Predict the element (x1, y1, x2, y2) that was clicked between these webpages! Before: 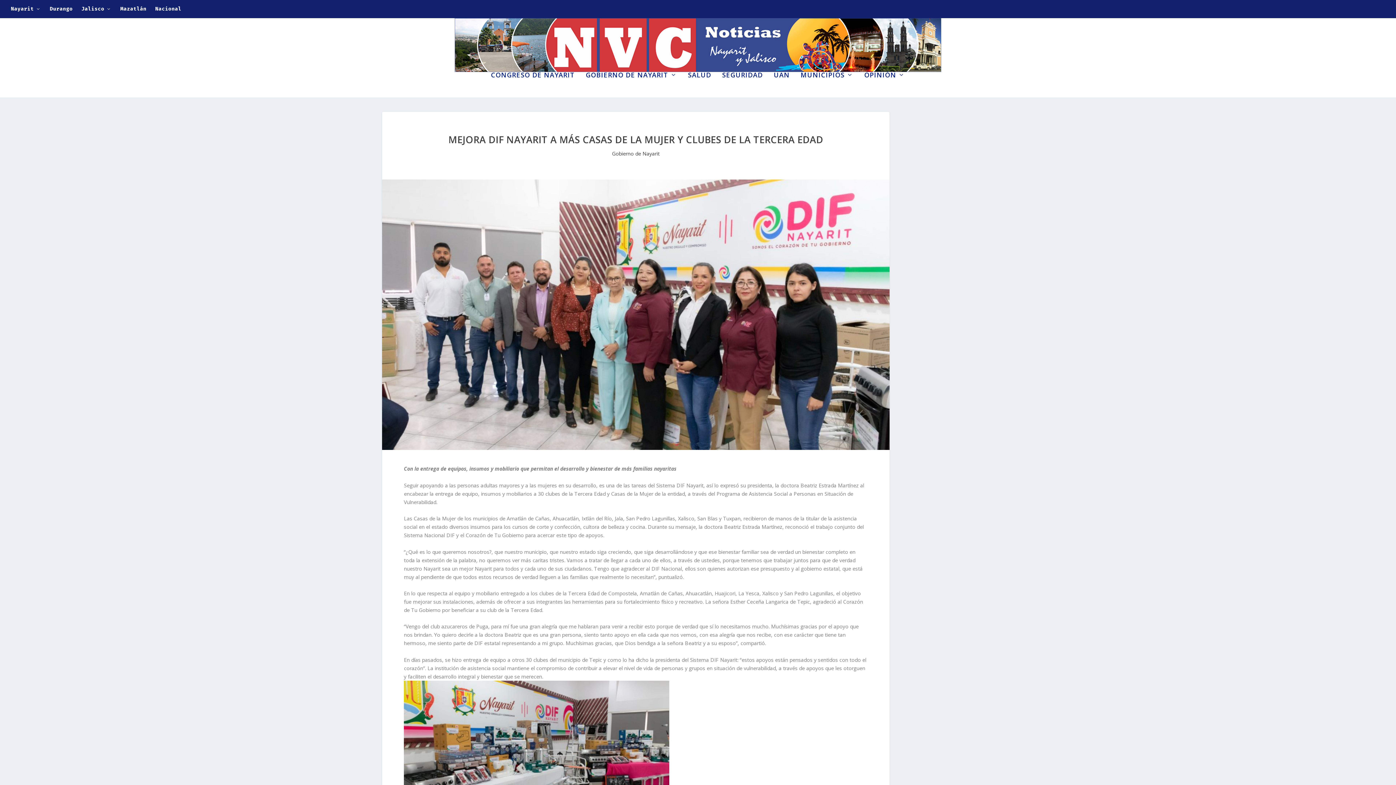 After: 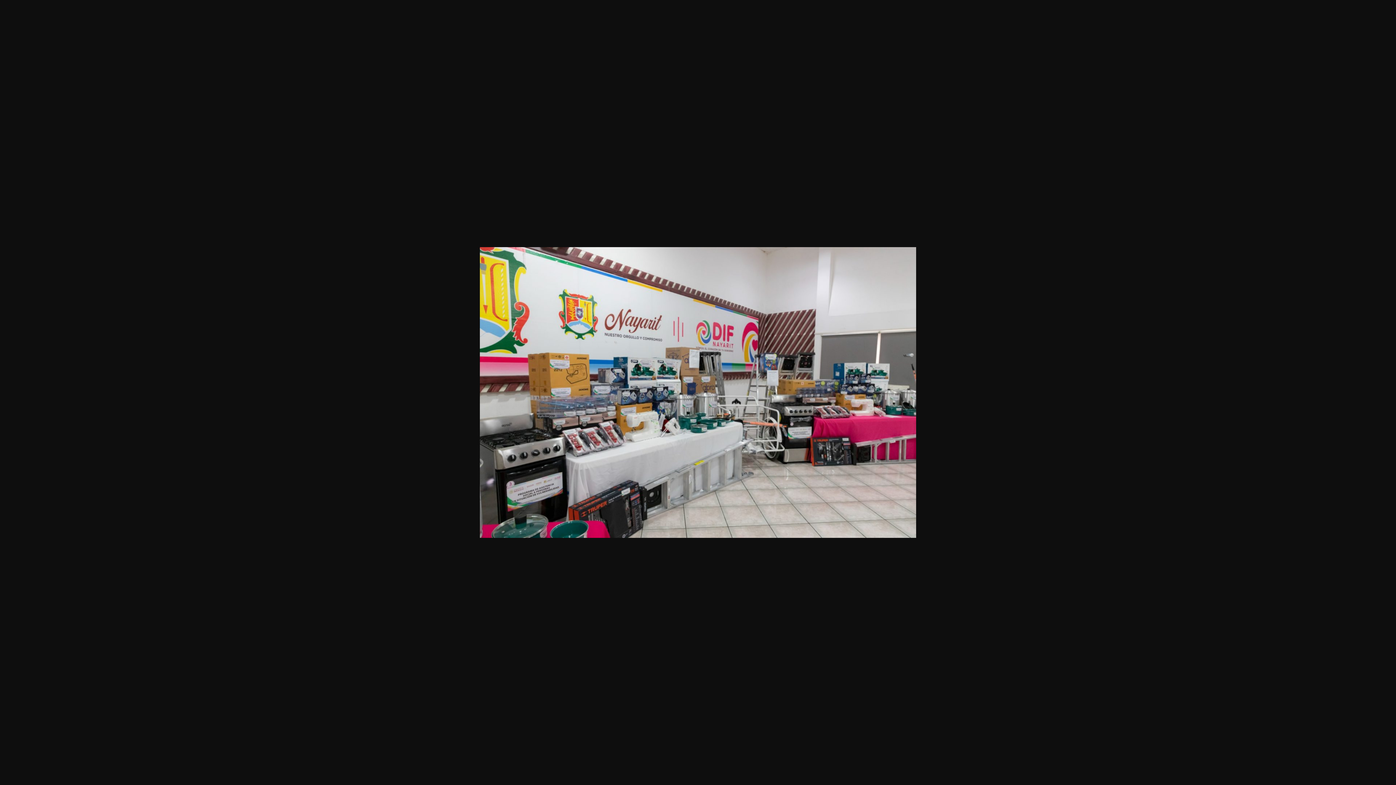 Action: bbox: (404, 681, 669, 815)